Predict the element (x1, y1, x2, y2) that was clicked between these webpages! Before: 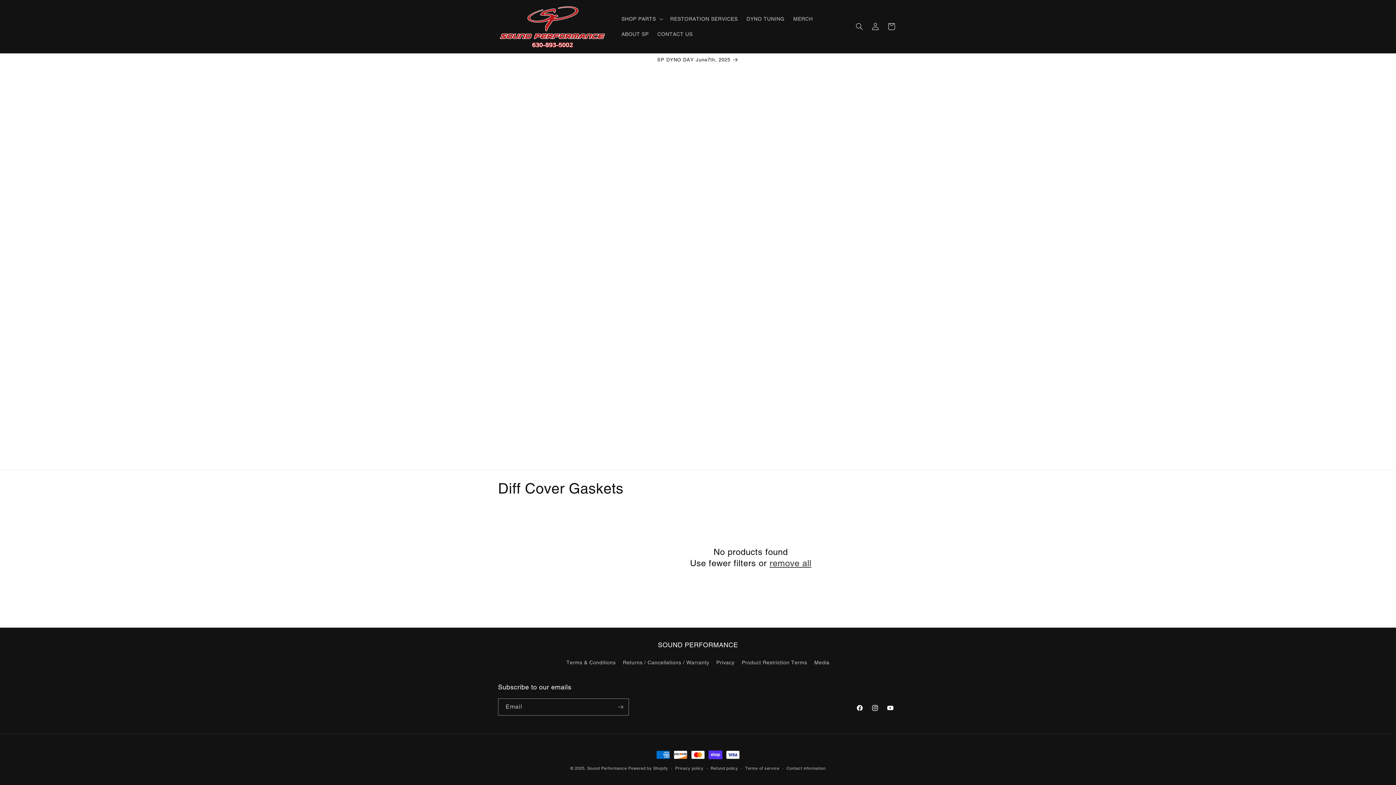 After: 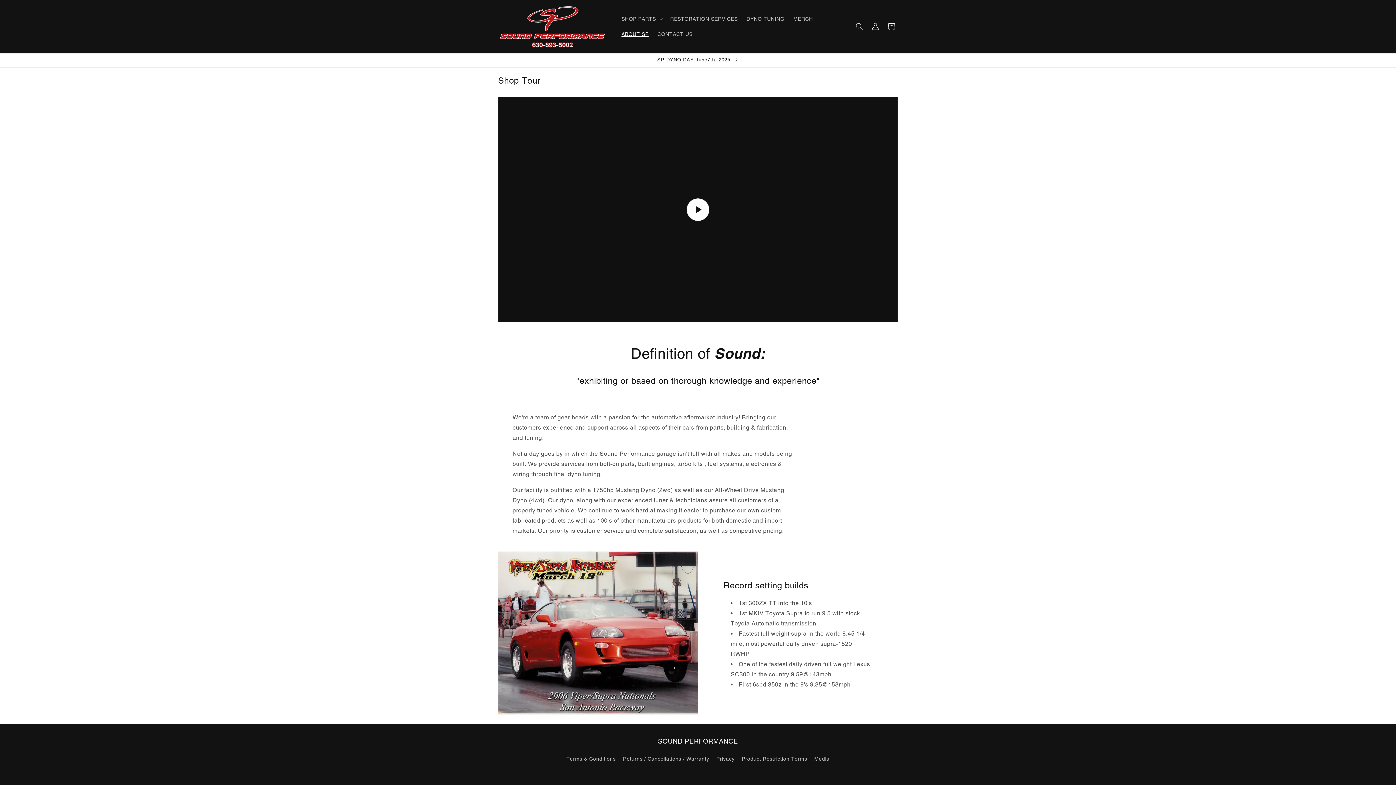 Action: bbox: (617, 26, 653, 41) label: ABOUT SP